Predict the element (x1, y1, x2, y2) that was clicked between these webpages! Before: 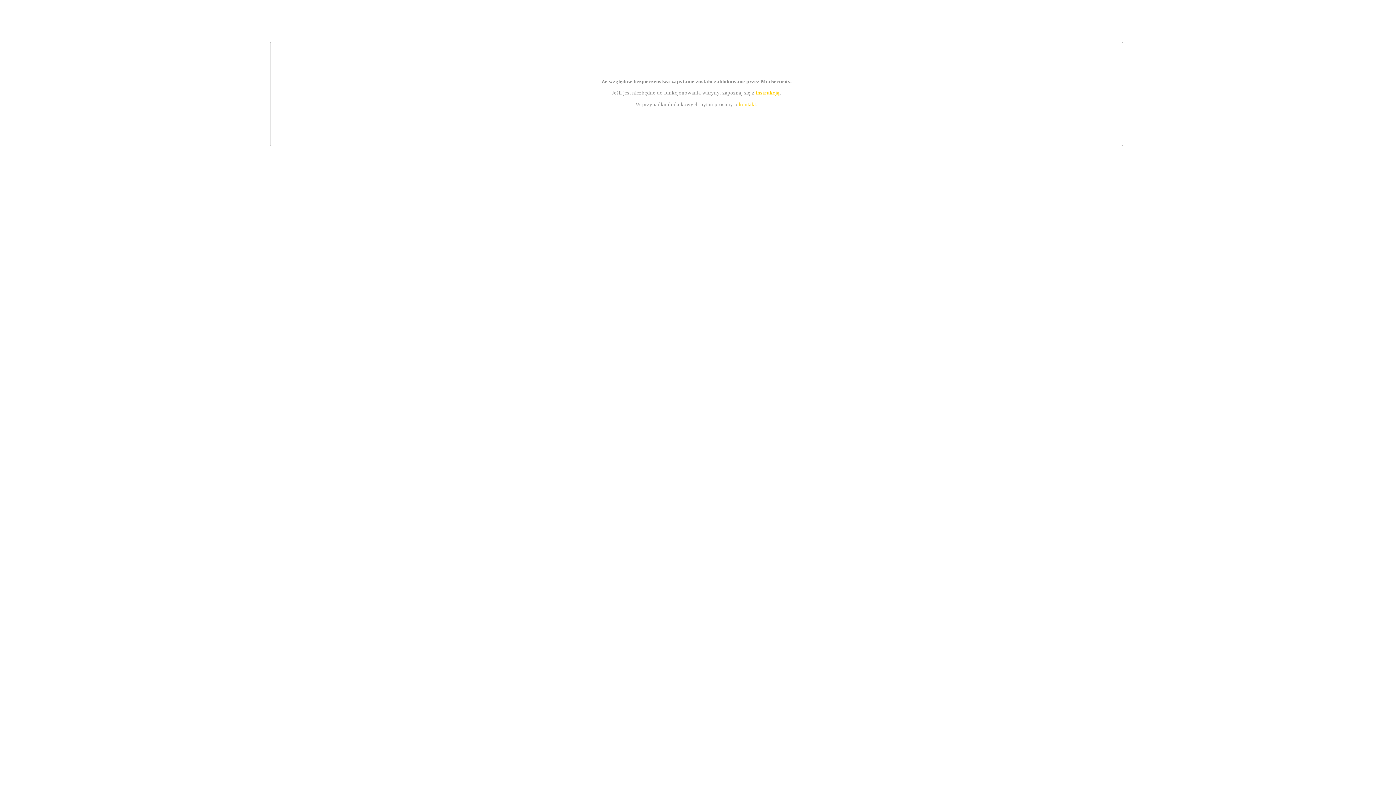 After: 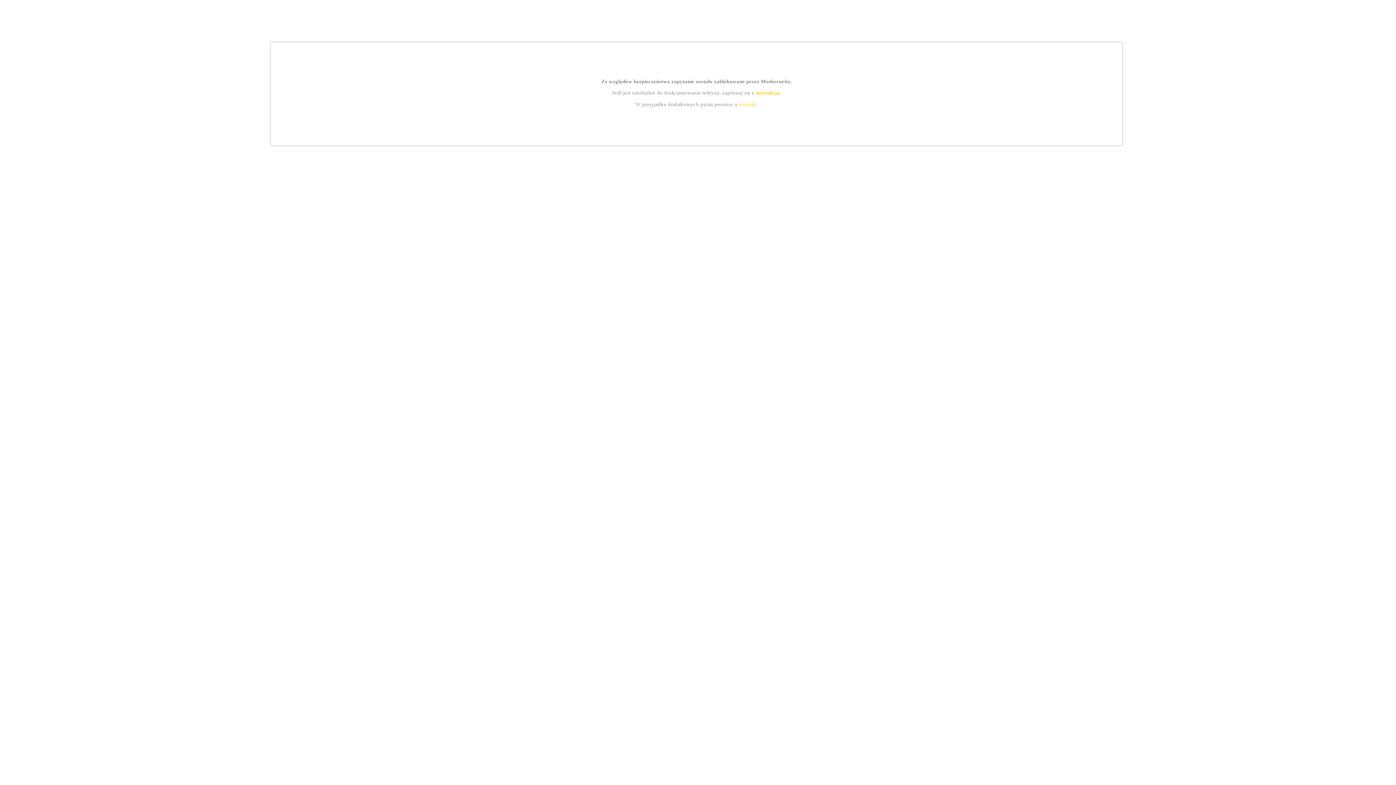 Action: bbox: (739, 101, 756, 107) label: kontakt